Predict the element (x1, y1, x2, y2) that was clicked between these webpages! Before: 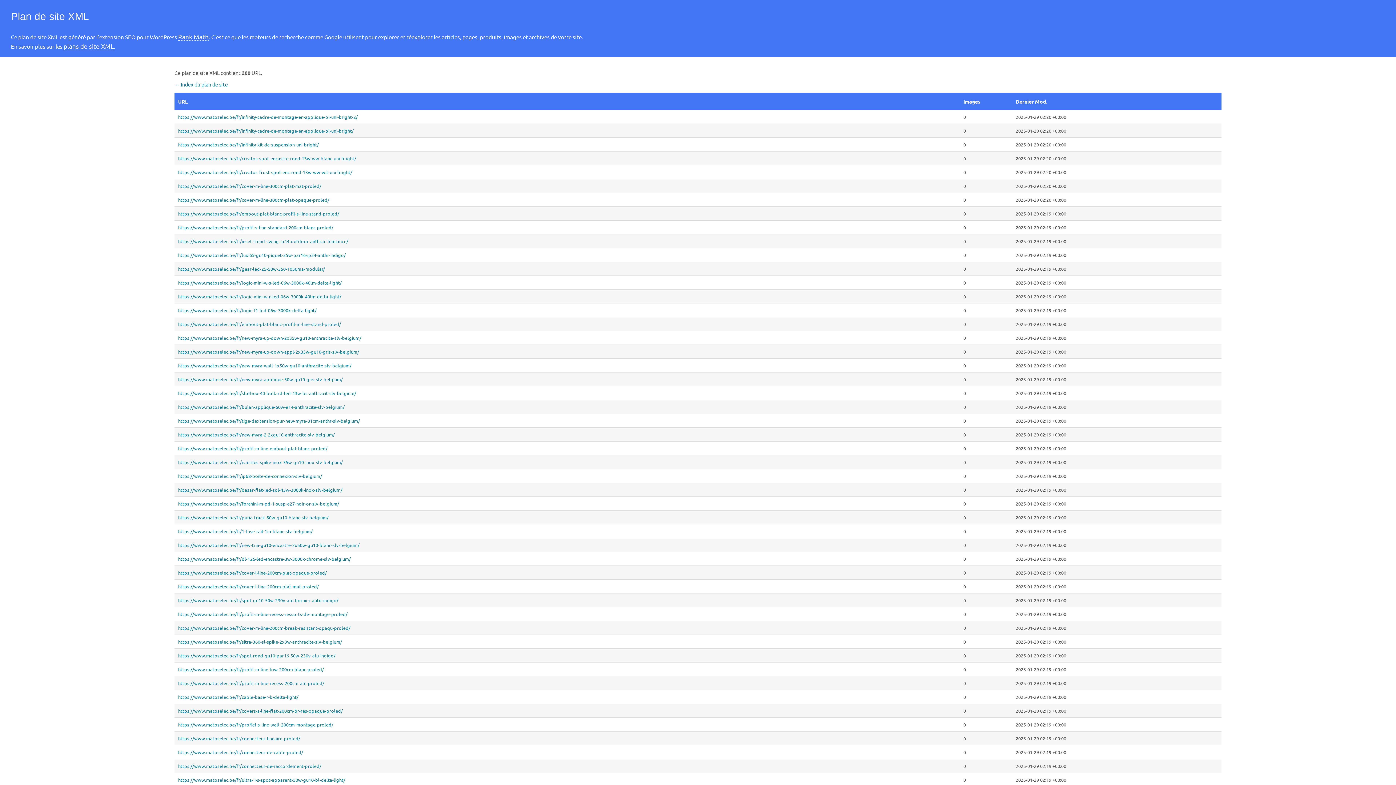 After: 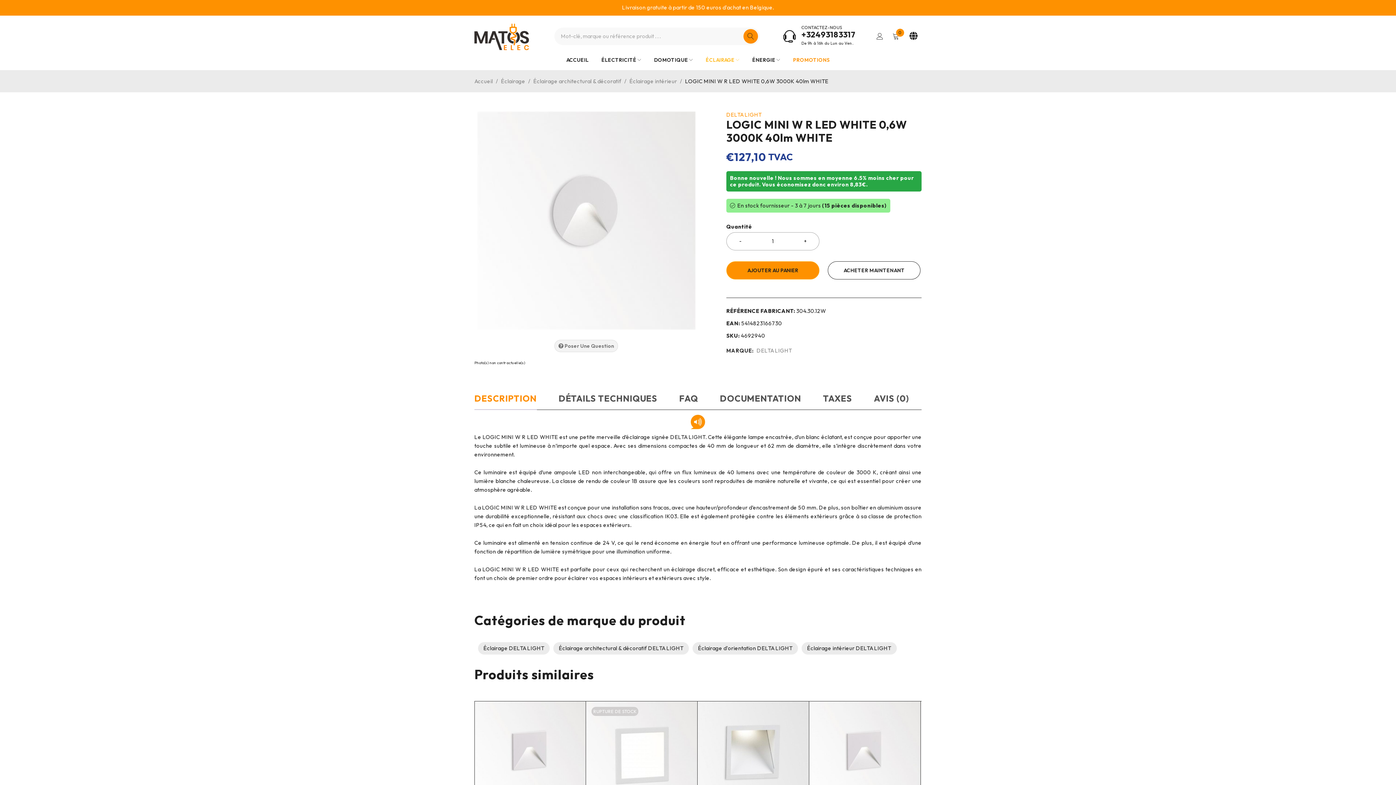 Action: label: https://www.matoselec.be/fr/logic-mini-w-r-led-06w-3000k-40lm-delta-light/ bbox: (178, 293, 956, 299)